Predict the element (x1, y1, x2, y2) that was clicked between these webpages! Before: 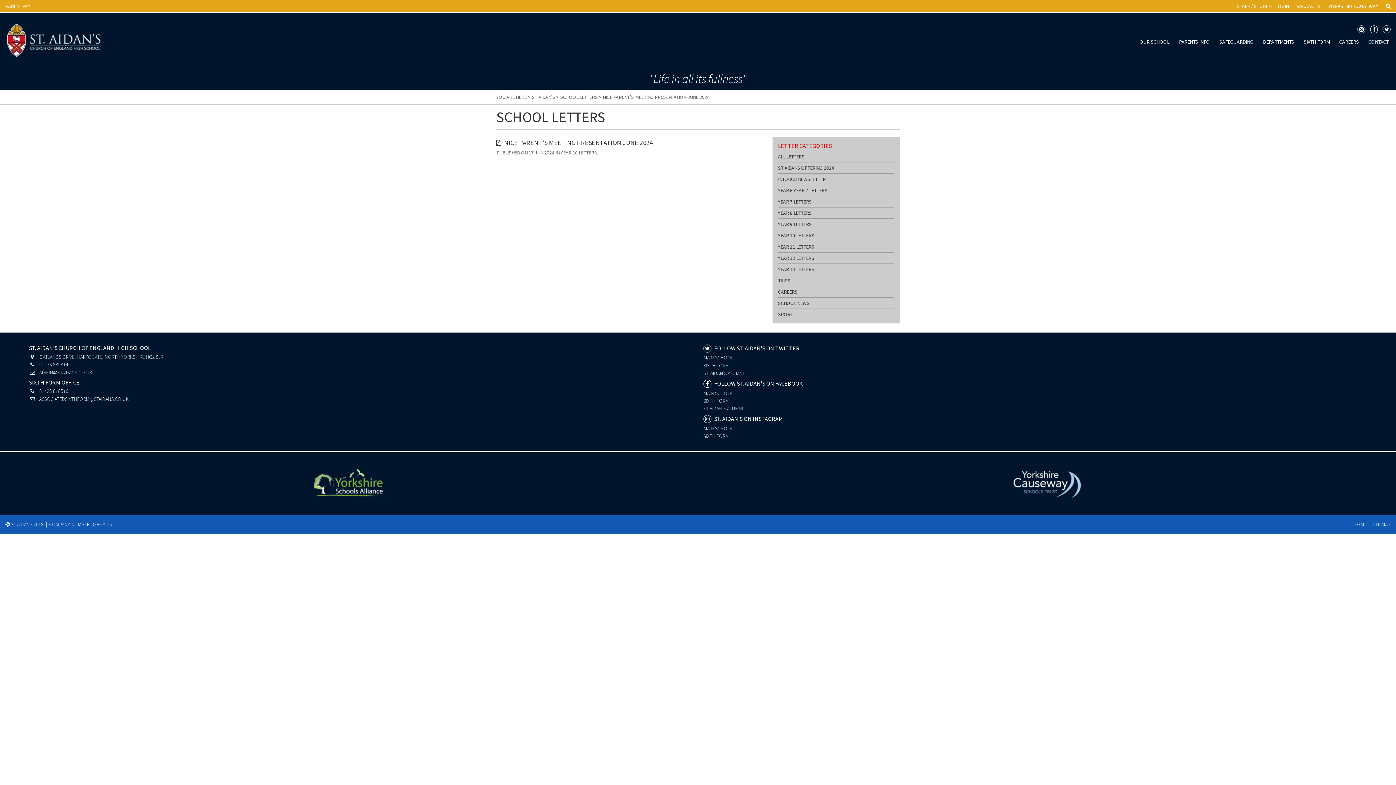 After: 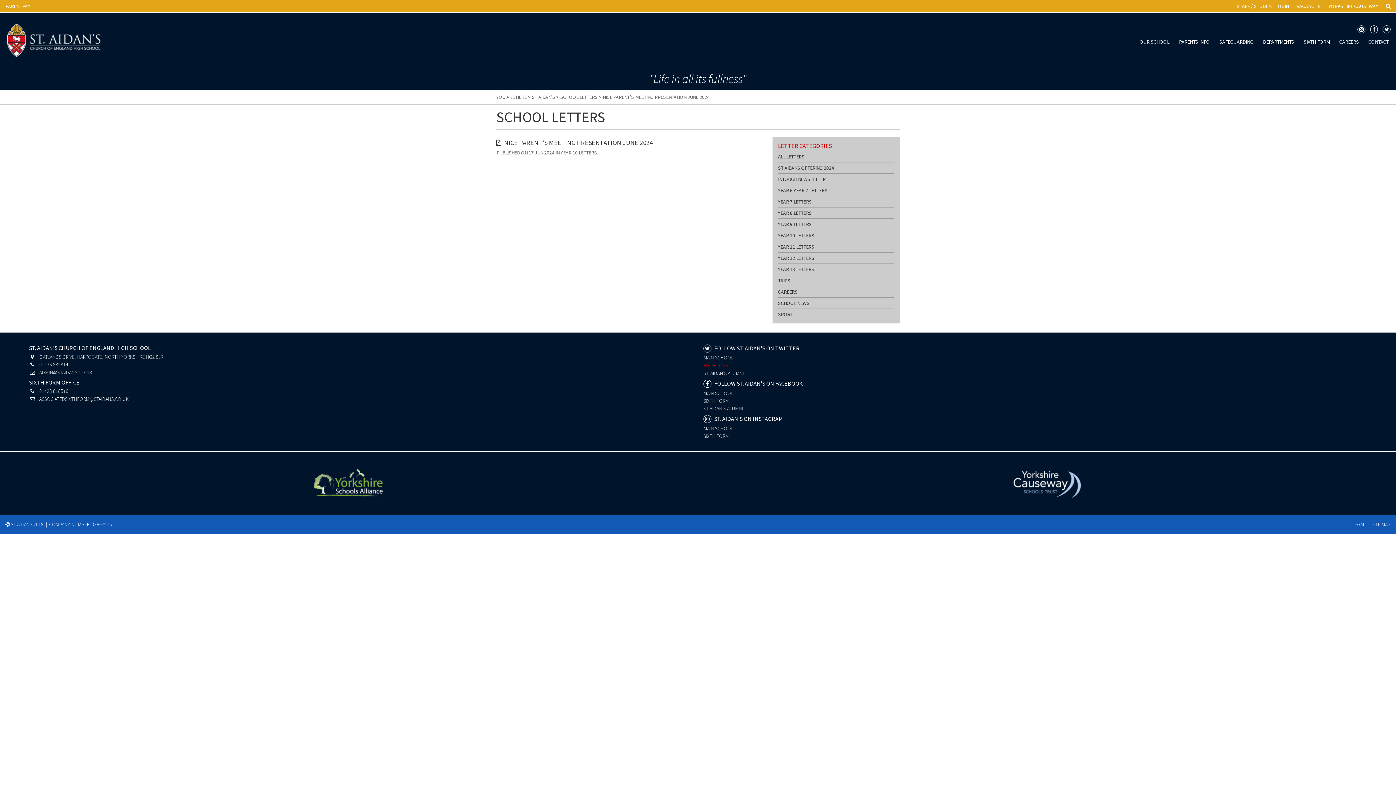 Action: label: SIXTH FORM bbox: (703, 362, 729, 369)